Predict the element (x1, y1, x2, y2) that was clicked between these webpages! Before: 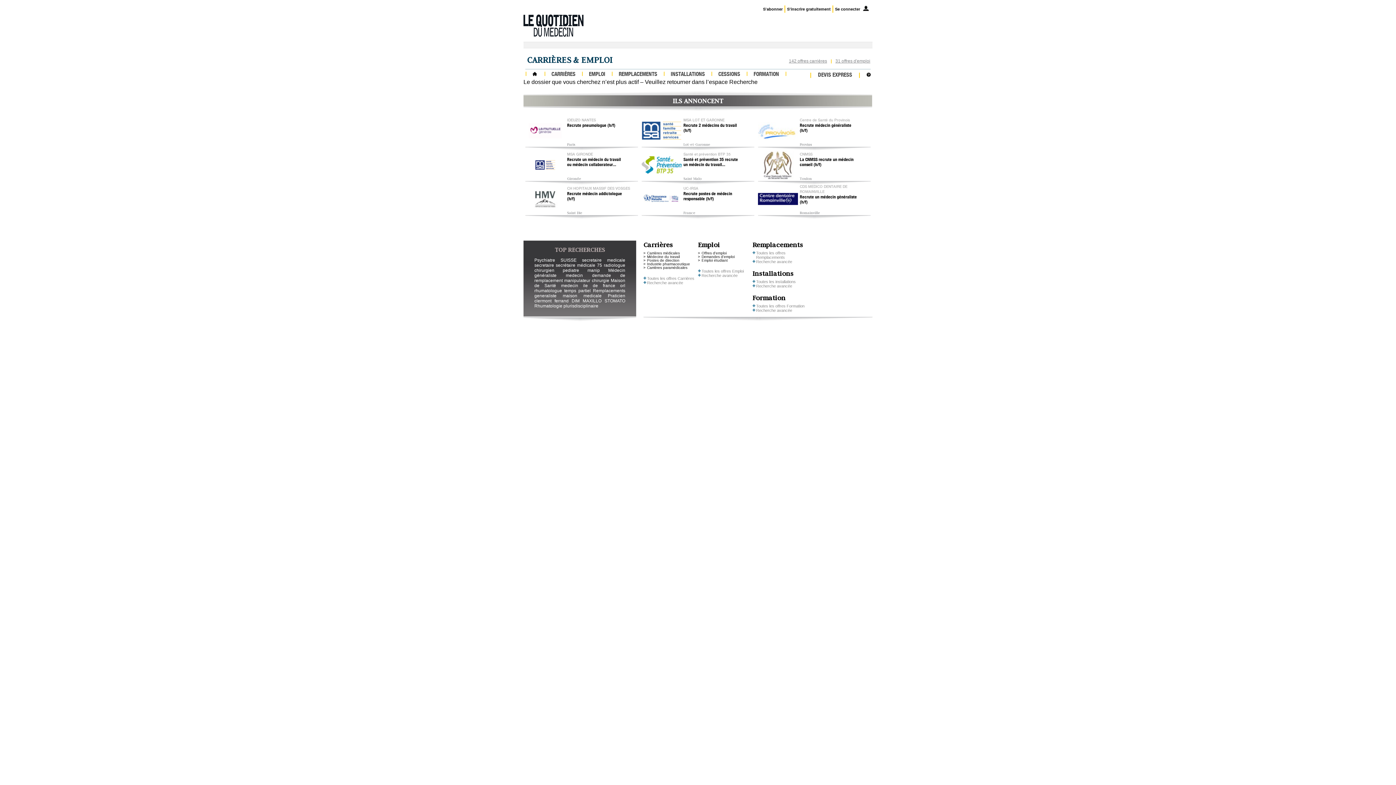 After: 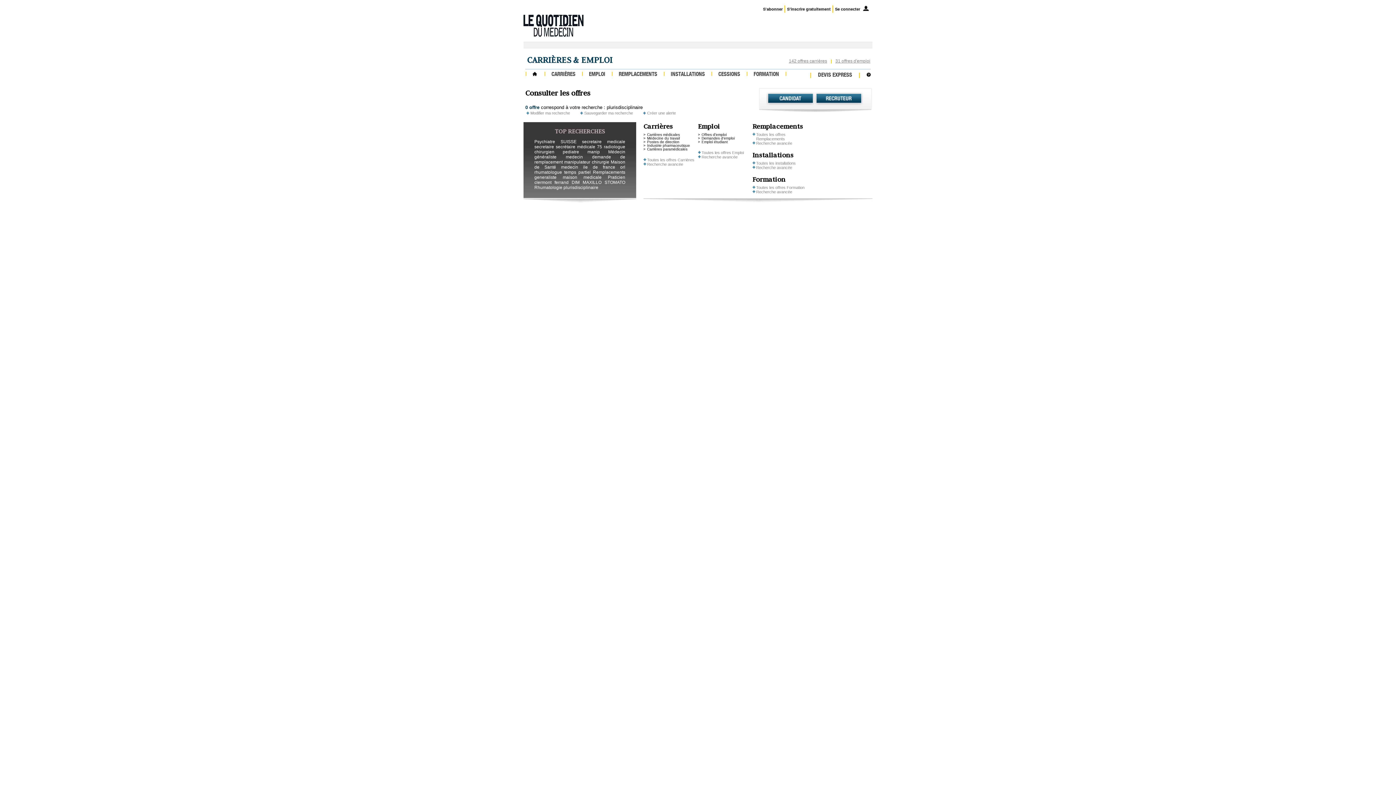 Action: bbox: (563, 303, 598, 308) label: plurisdisciplinaire